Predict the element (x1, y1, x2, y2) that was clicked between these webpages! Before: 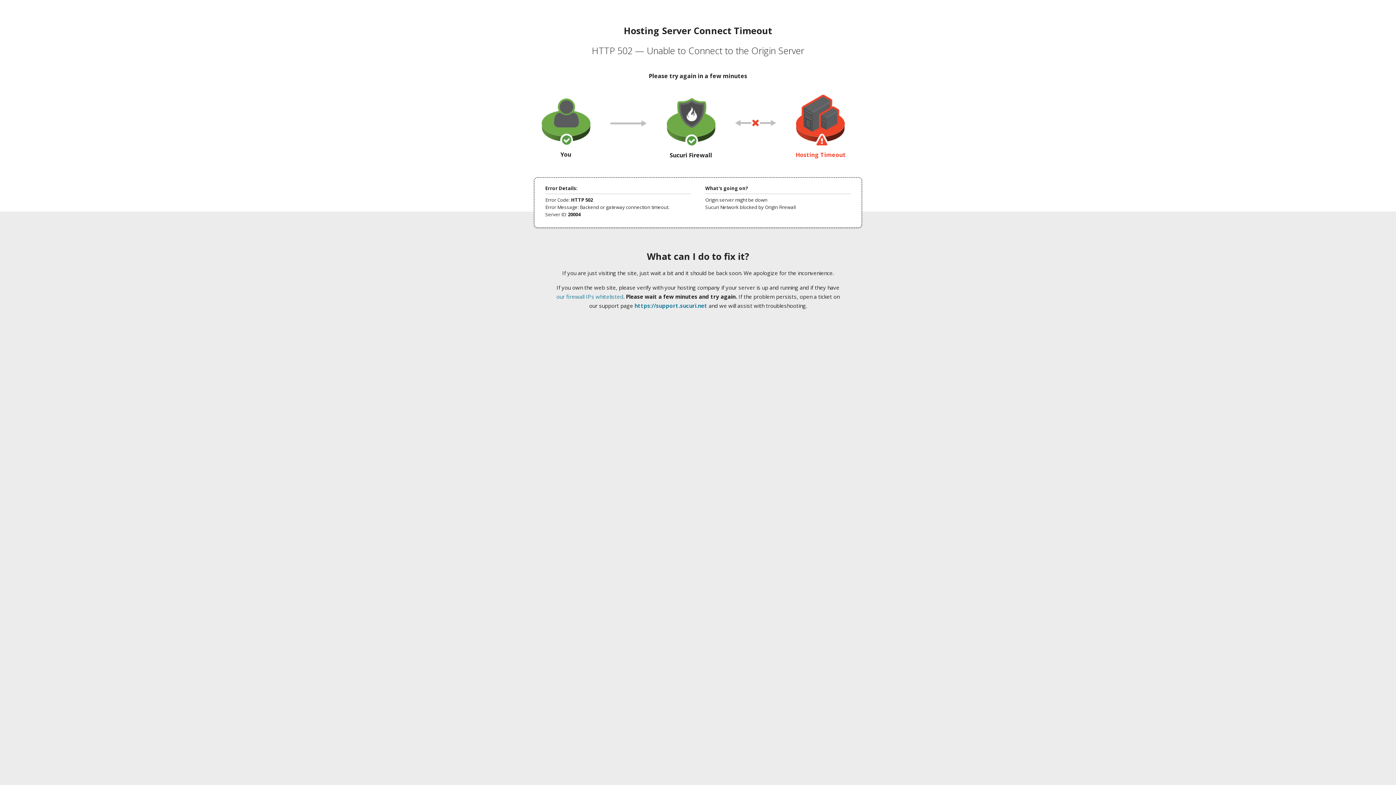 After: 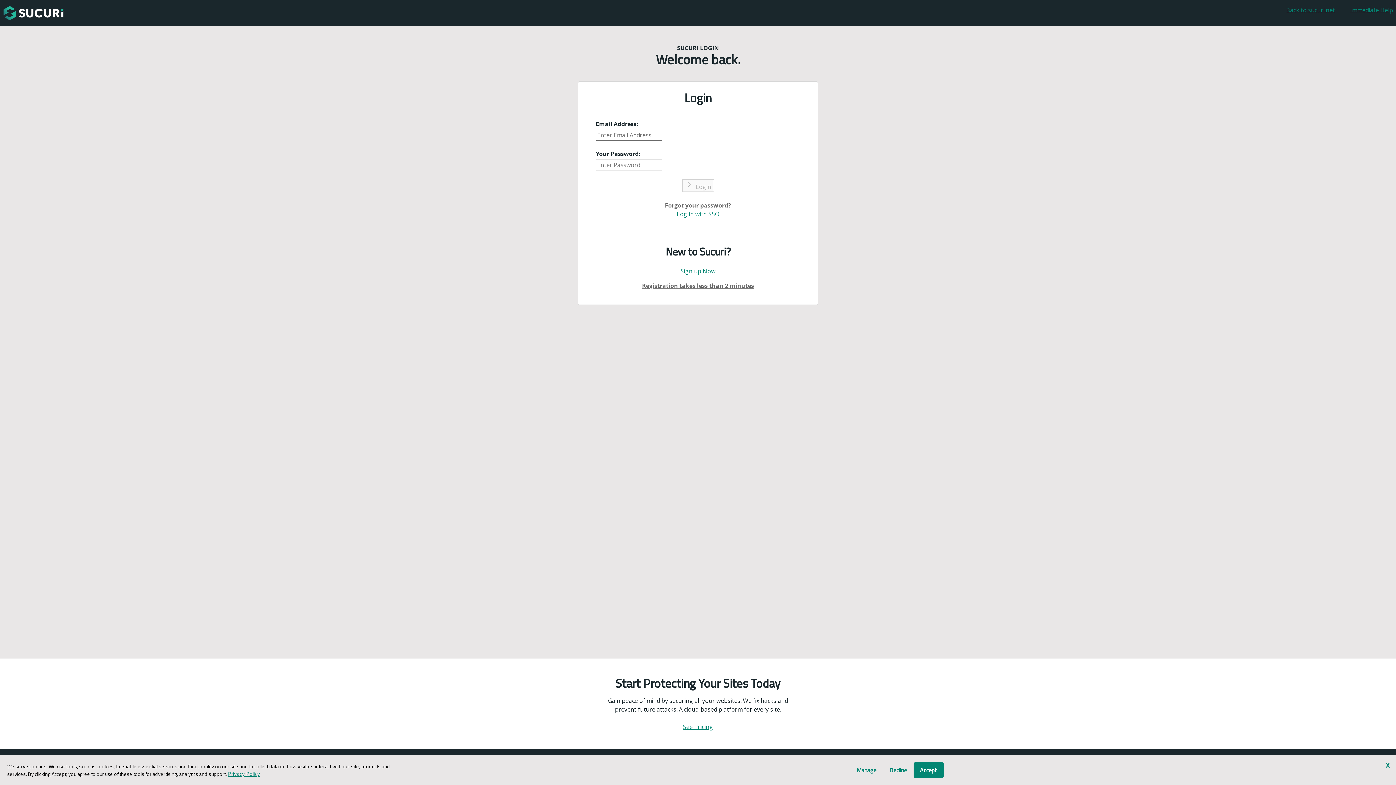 Action: label: https://support.sucuri.net bbox: (634, 302, 707, 309)